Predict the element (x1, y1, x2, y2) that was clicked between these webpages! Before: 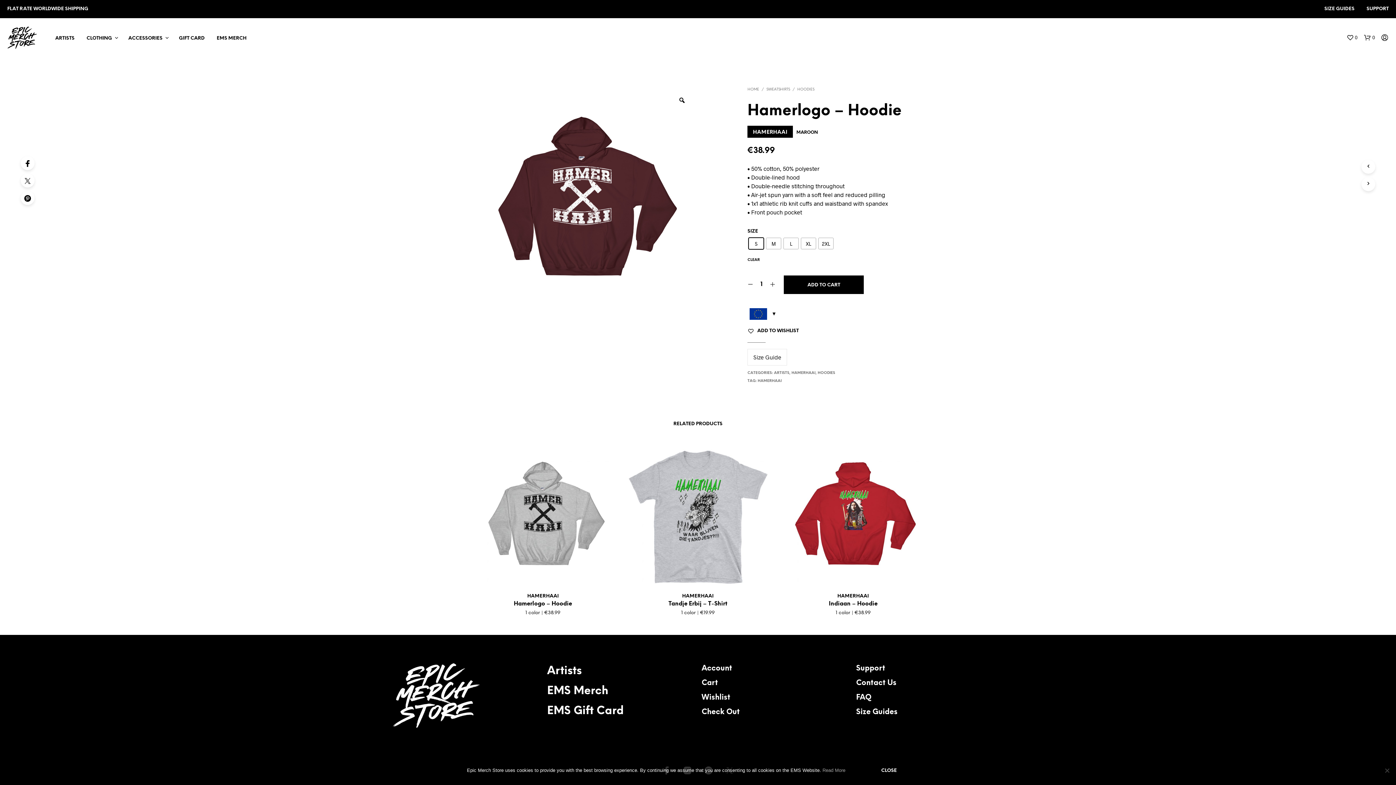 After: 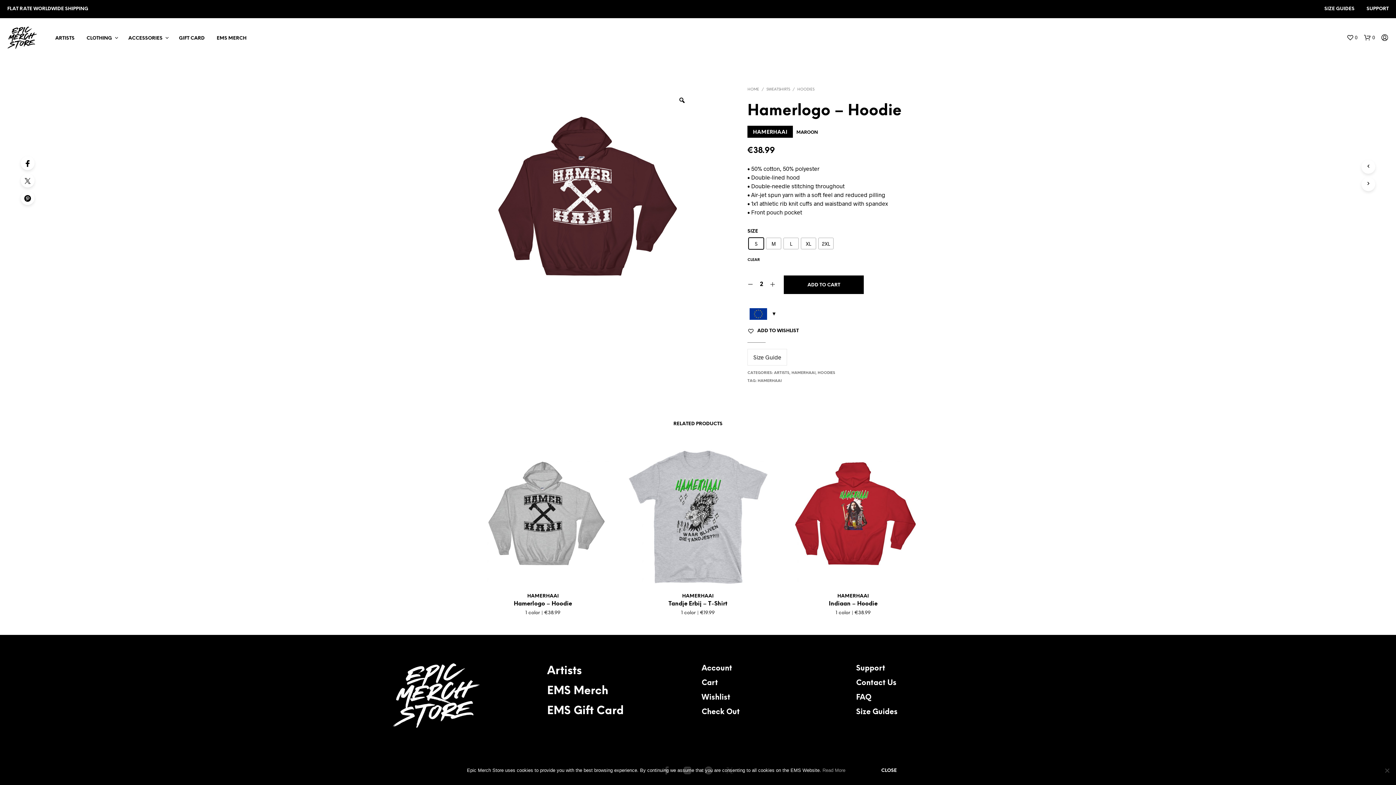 Action: bbox: (769, 281, 775, 287)